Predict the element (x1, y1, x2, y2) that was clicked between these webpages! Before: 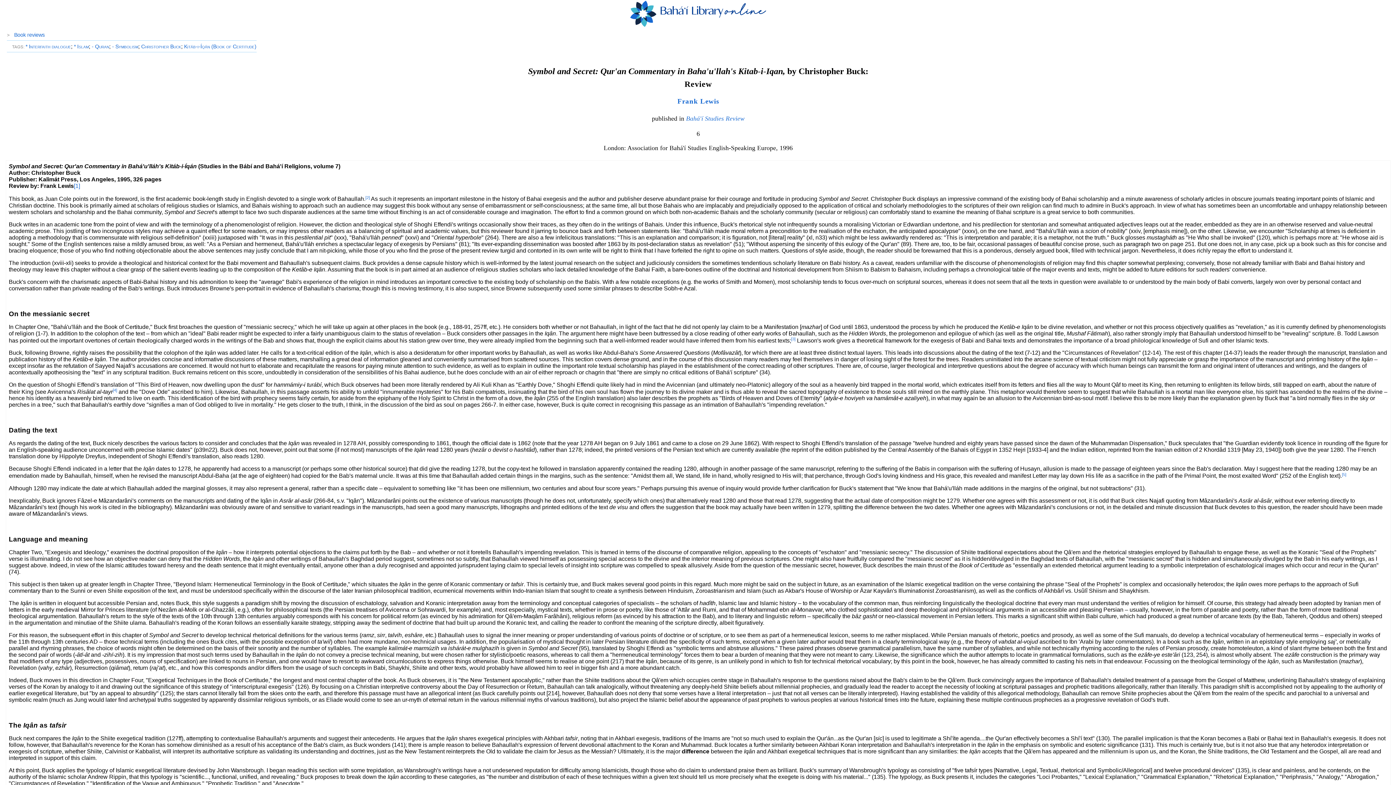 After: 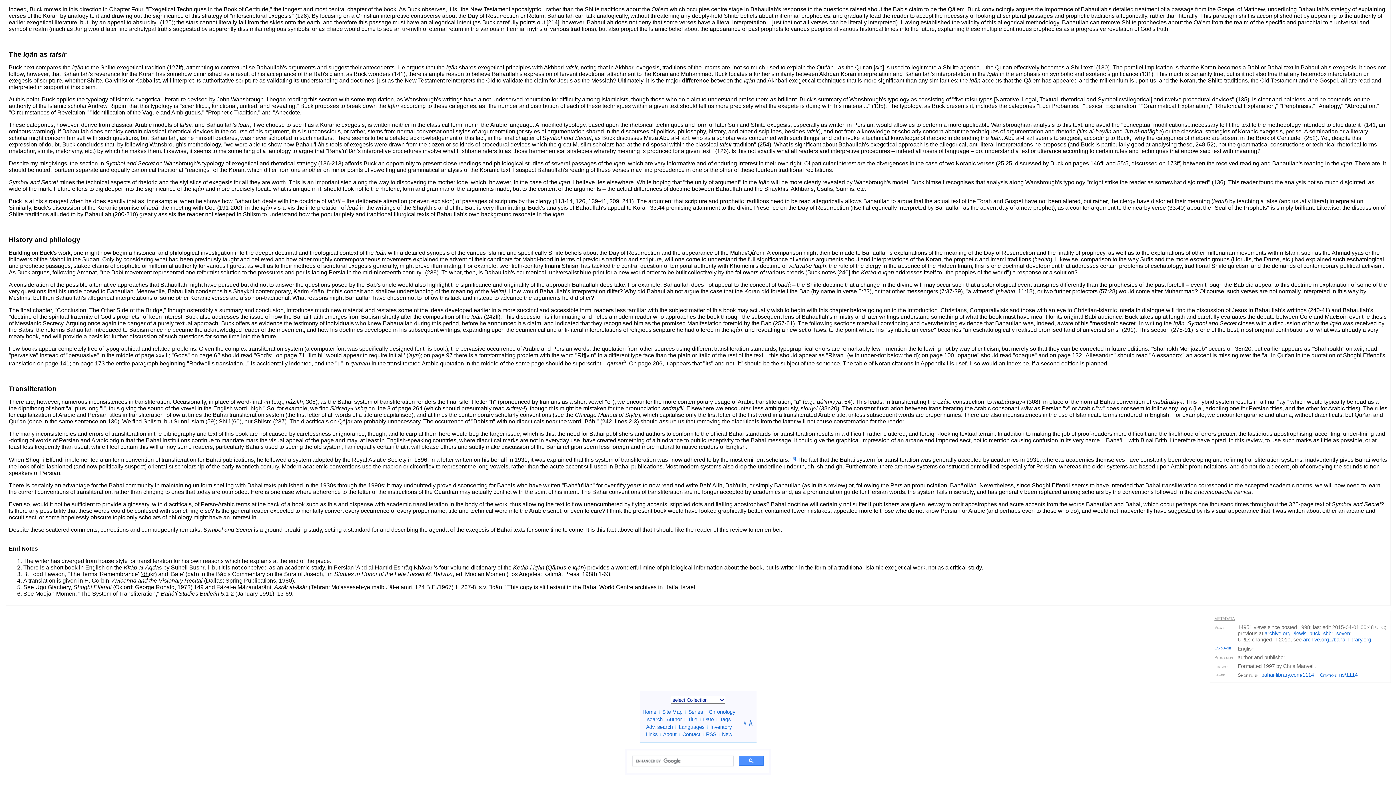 Action: label: [4] bbox: (112, 388, 117, 392)